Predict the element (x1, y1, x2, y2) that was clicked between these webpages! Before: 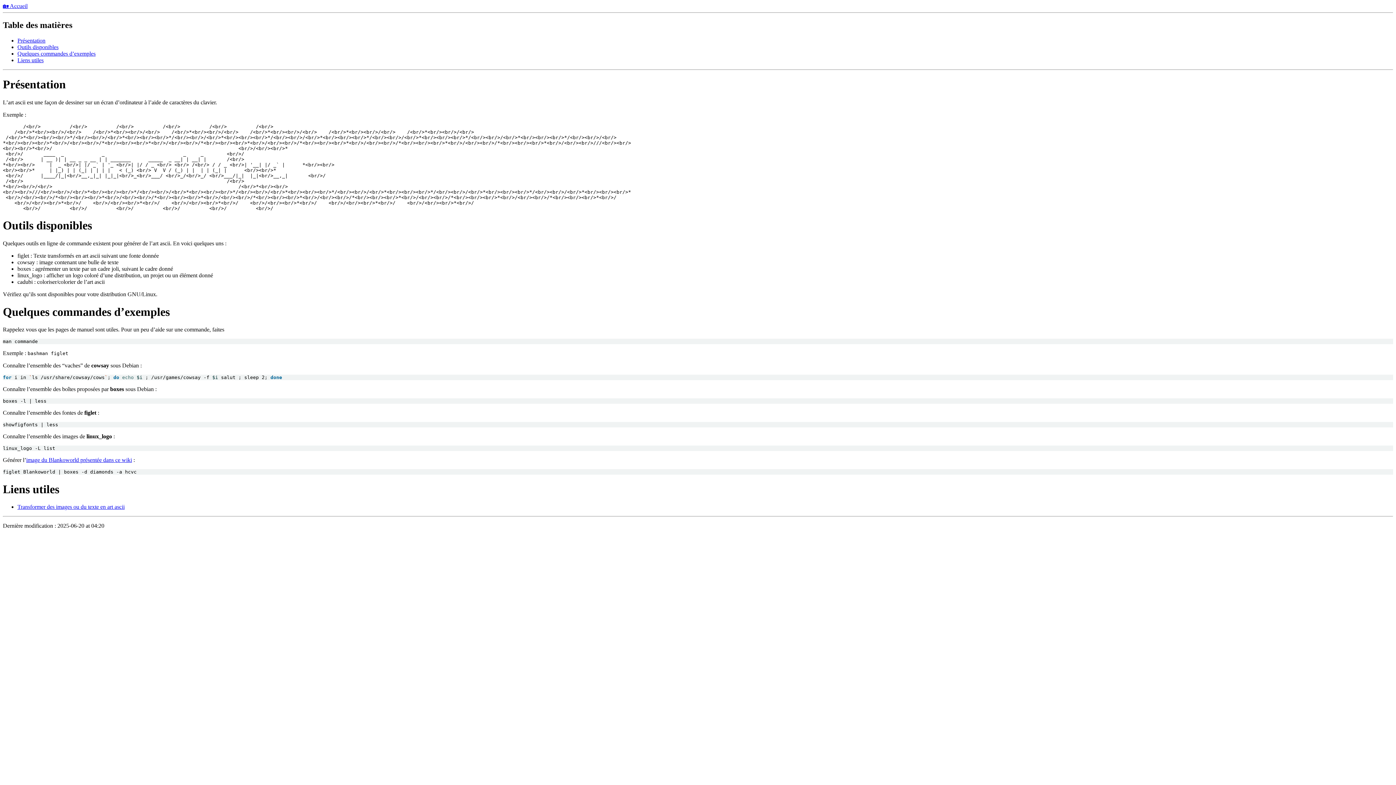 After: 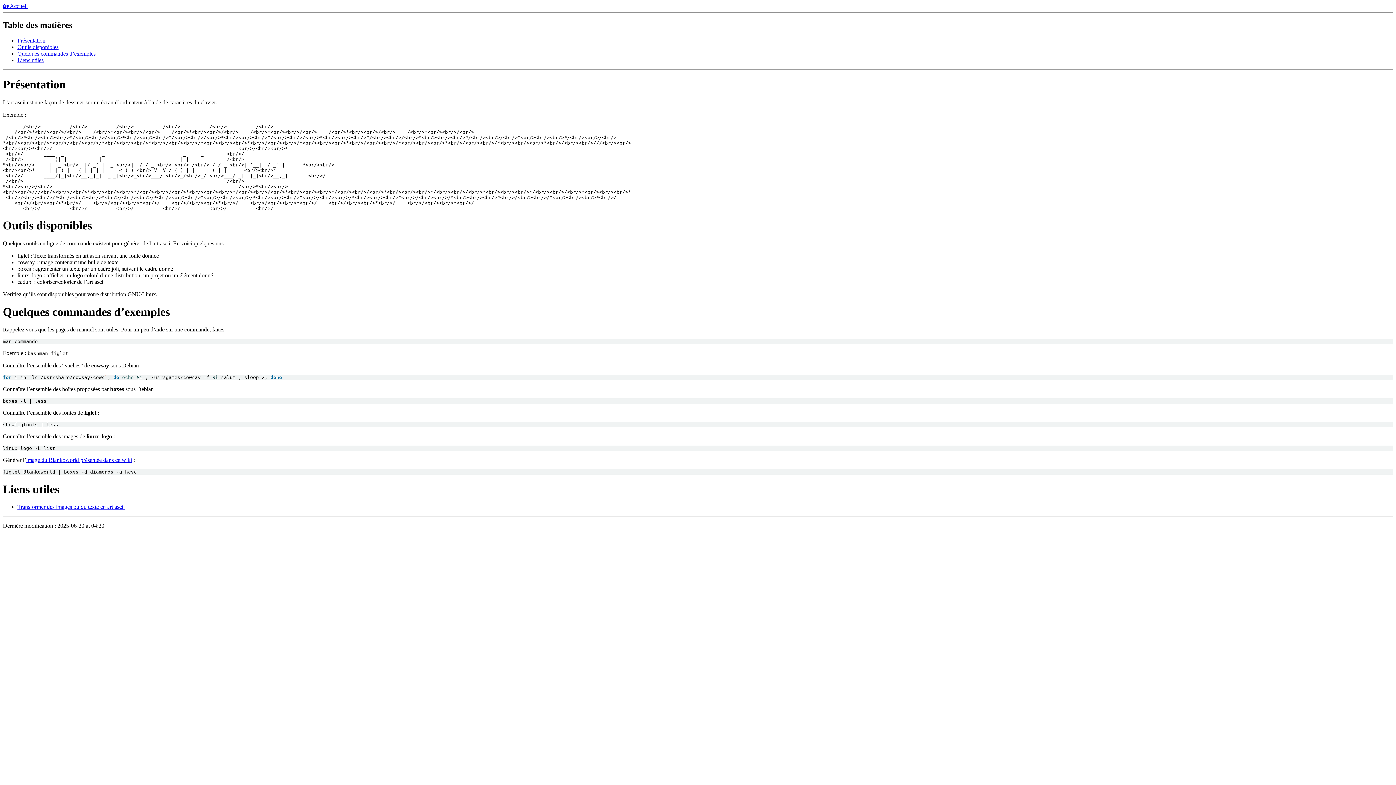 Action: label: Outils disponibles bbox: (17, 43, 58, 50)